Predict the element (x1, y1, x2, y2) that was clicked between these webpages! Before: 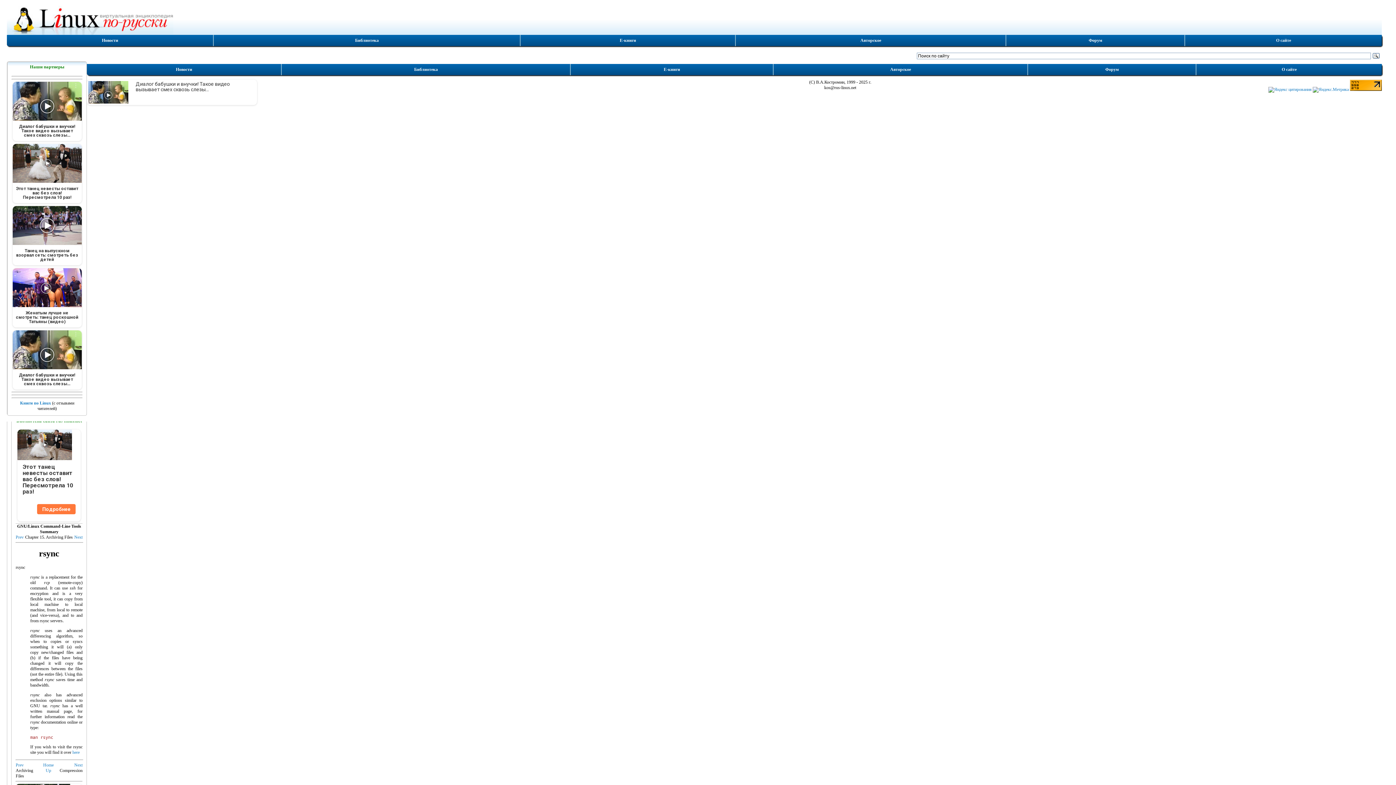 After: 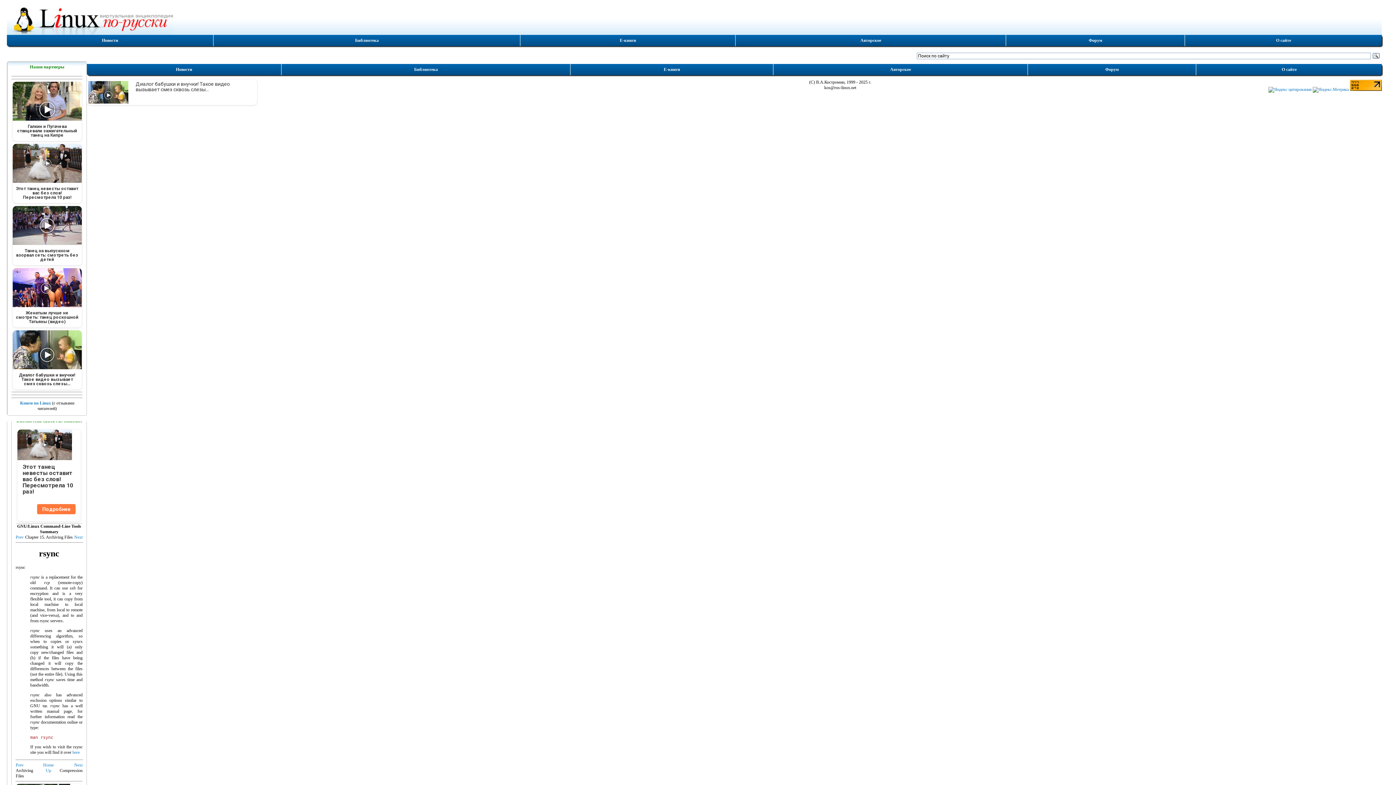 Action: label: Реклама
Диалог бабушки и внучки! Такое видео вызывает смех сквозь слезы… bbox: (12, 81, 81, 141)